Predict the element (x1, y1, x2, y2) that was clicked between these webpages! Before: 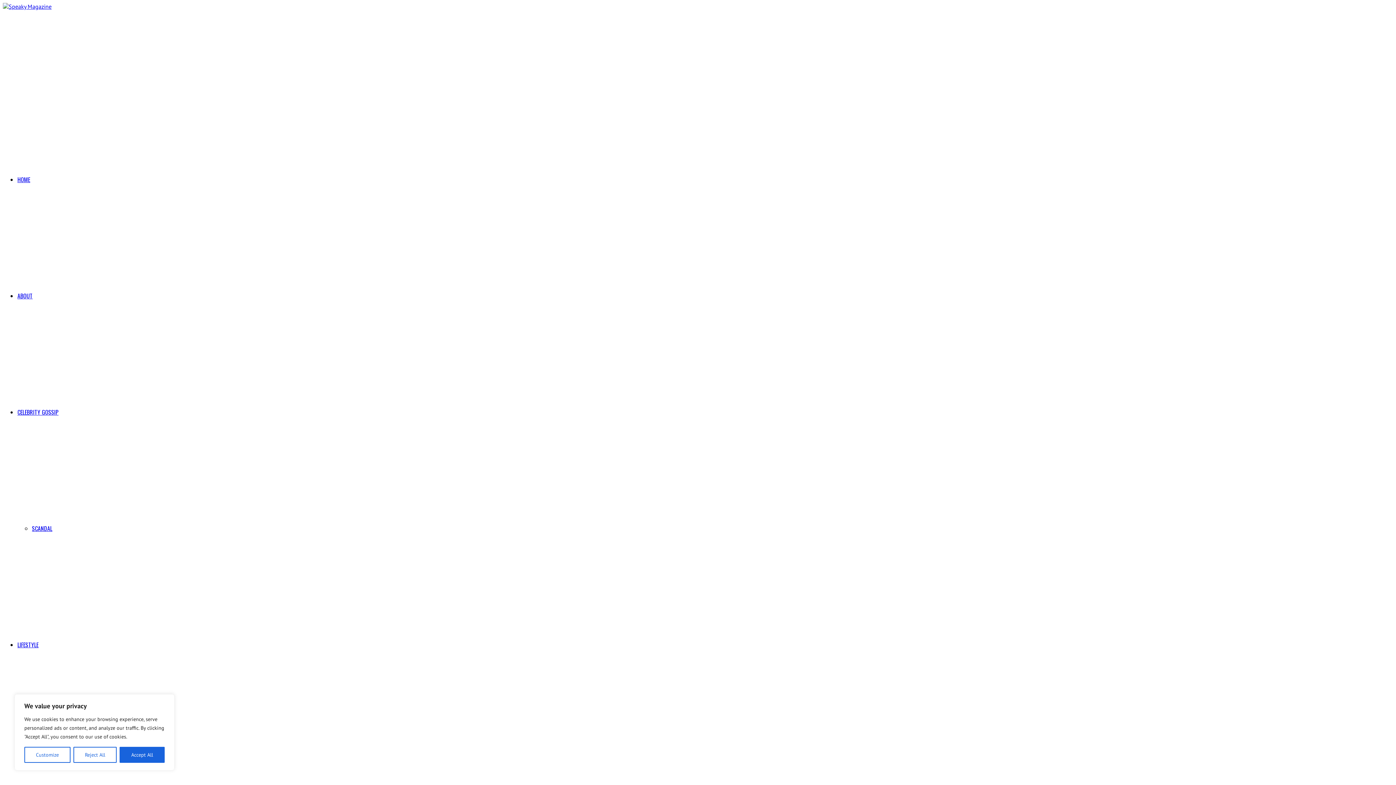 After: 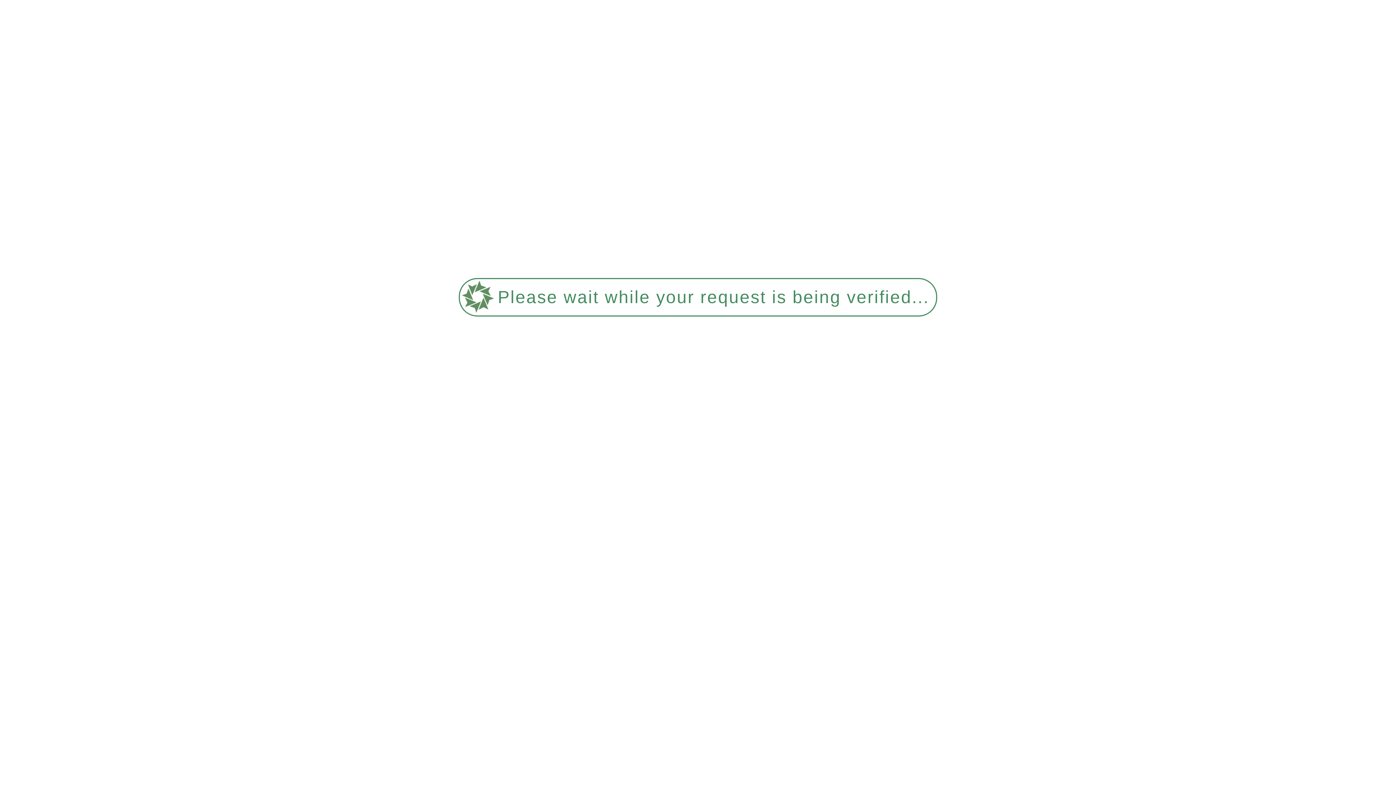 Action: label: CELEBRITY GOSSIP bbox: (17, 408, 58, 416)